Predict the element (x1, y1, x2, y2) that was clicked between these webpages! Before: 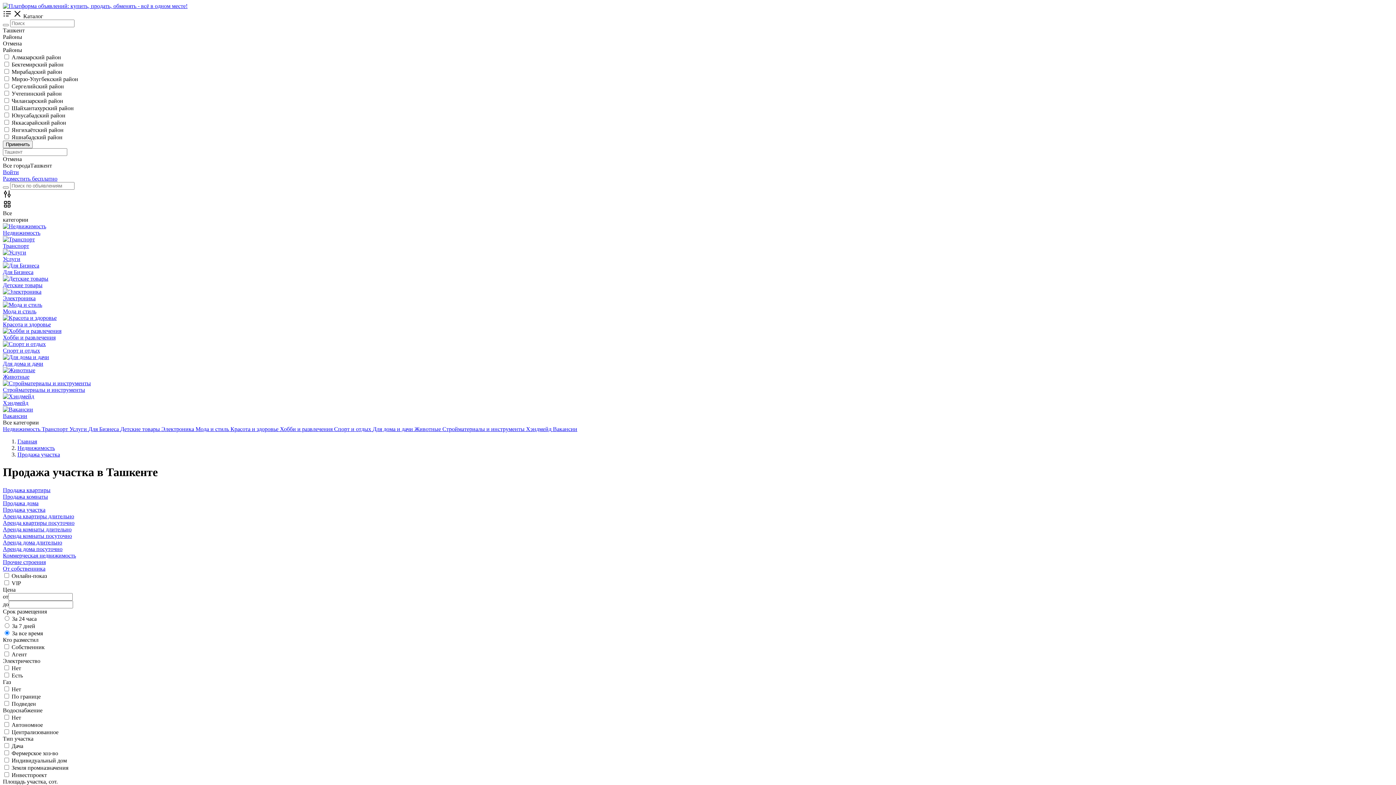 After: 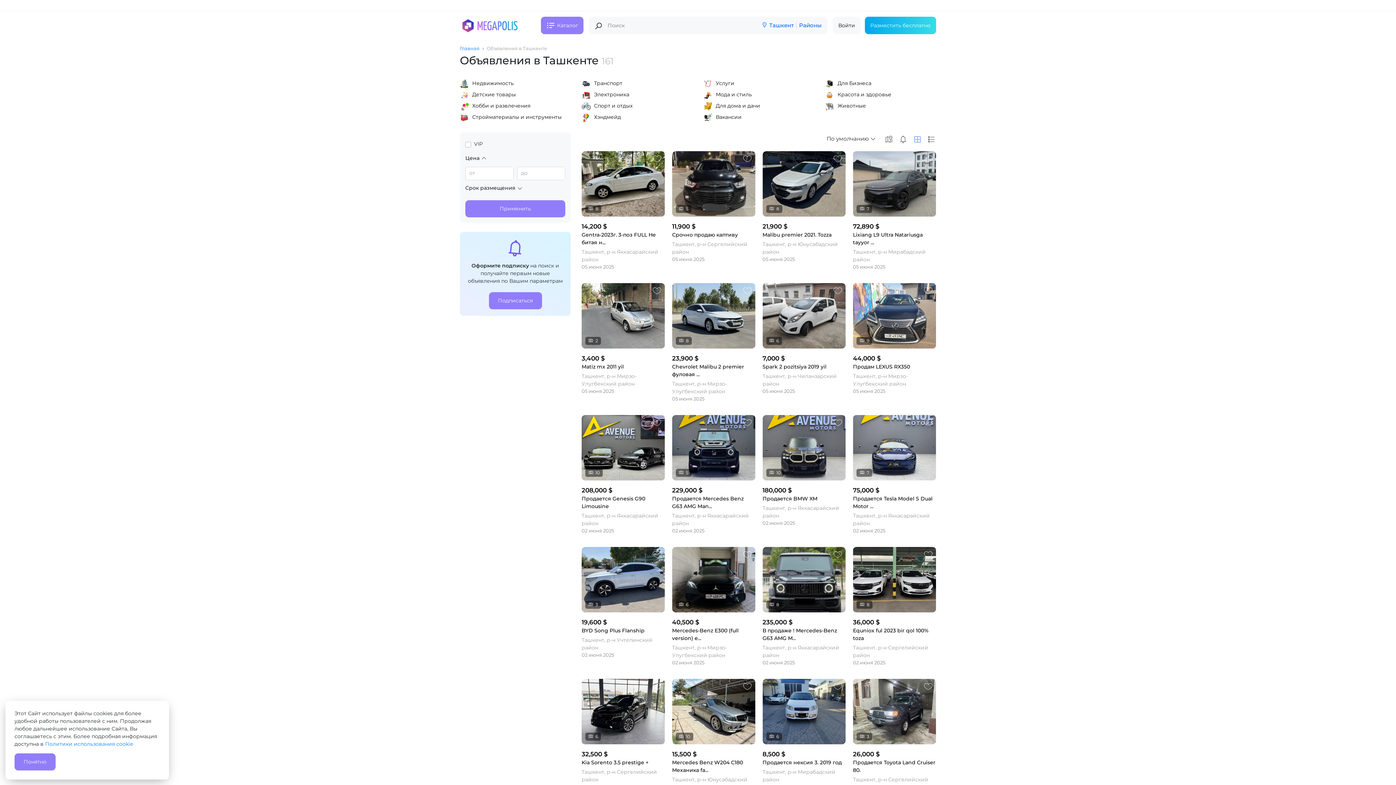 Action: bbox: (2, 186, 8, 188)